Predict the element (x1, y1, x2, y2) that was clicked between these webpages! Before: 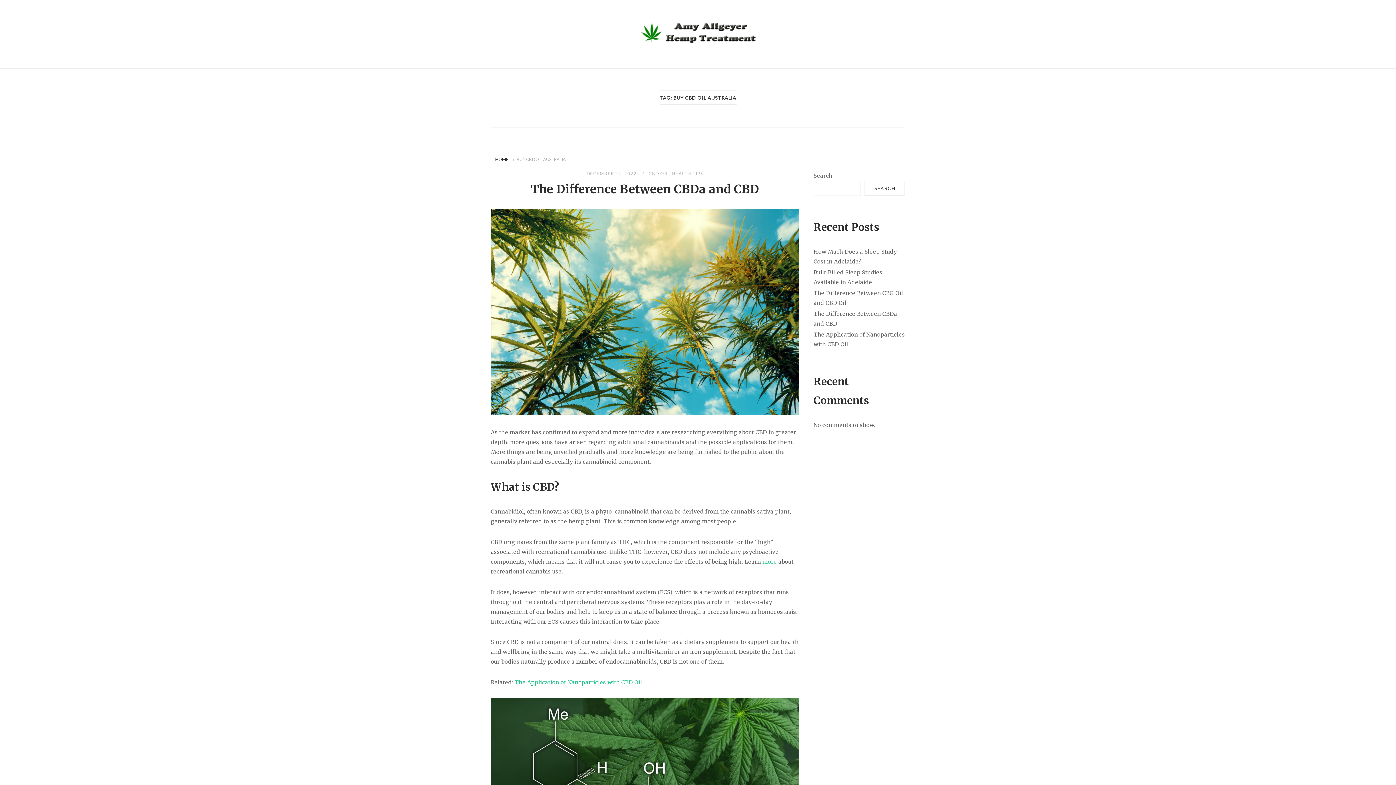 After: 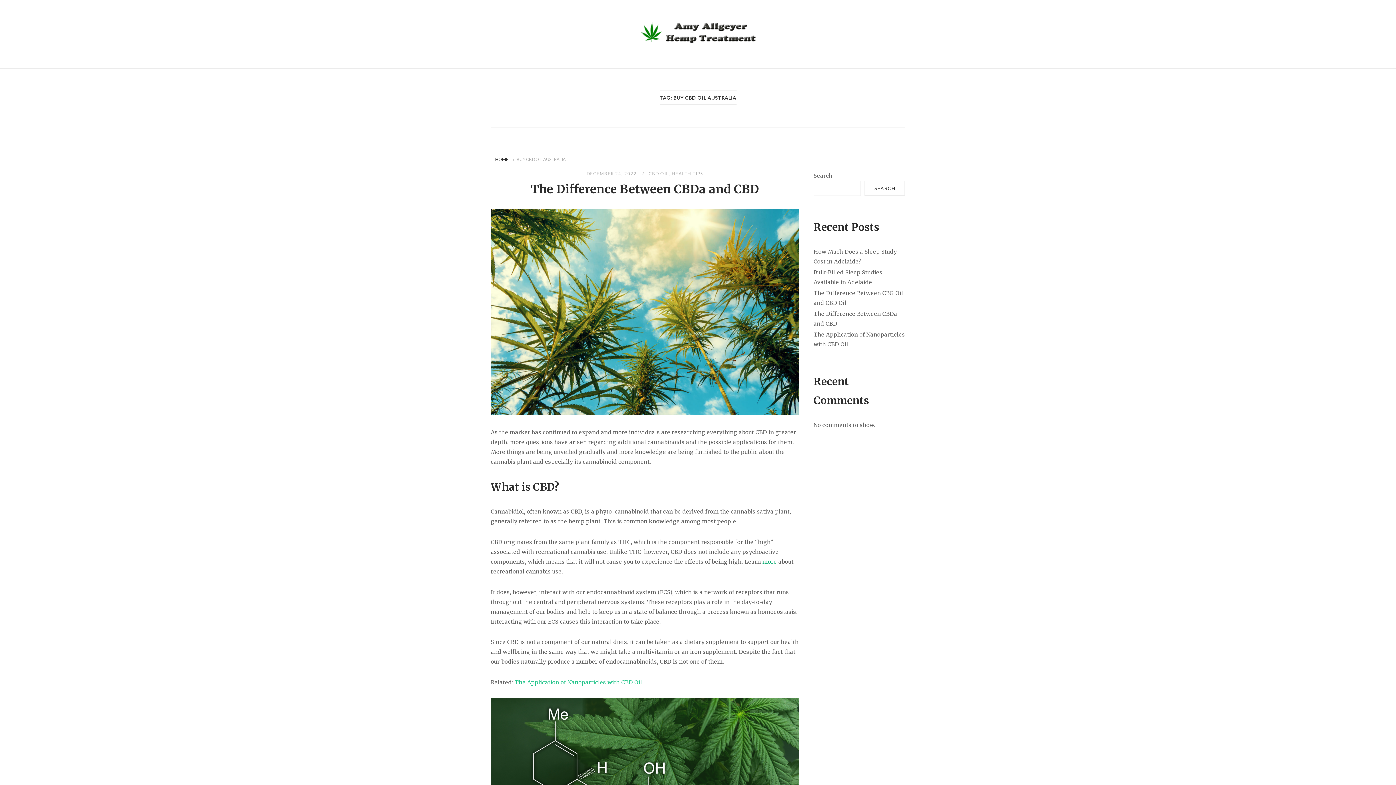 Action: label: more bbox: (762, 558, 777, 565)